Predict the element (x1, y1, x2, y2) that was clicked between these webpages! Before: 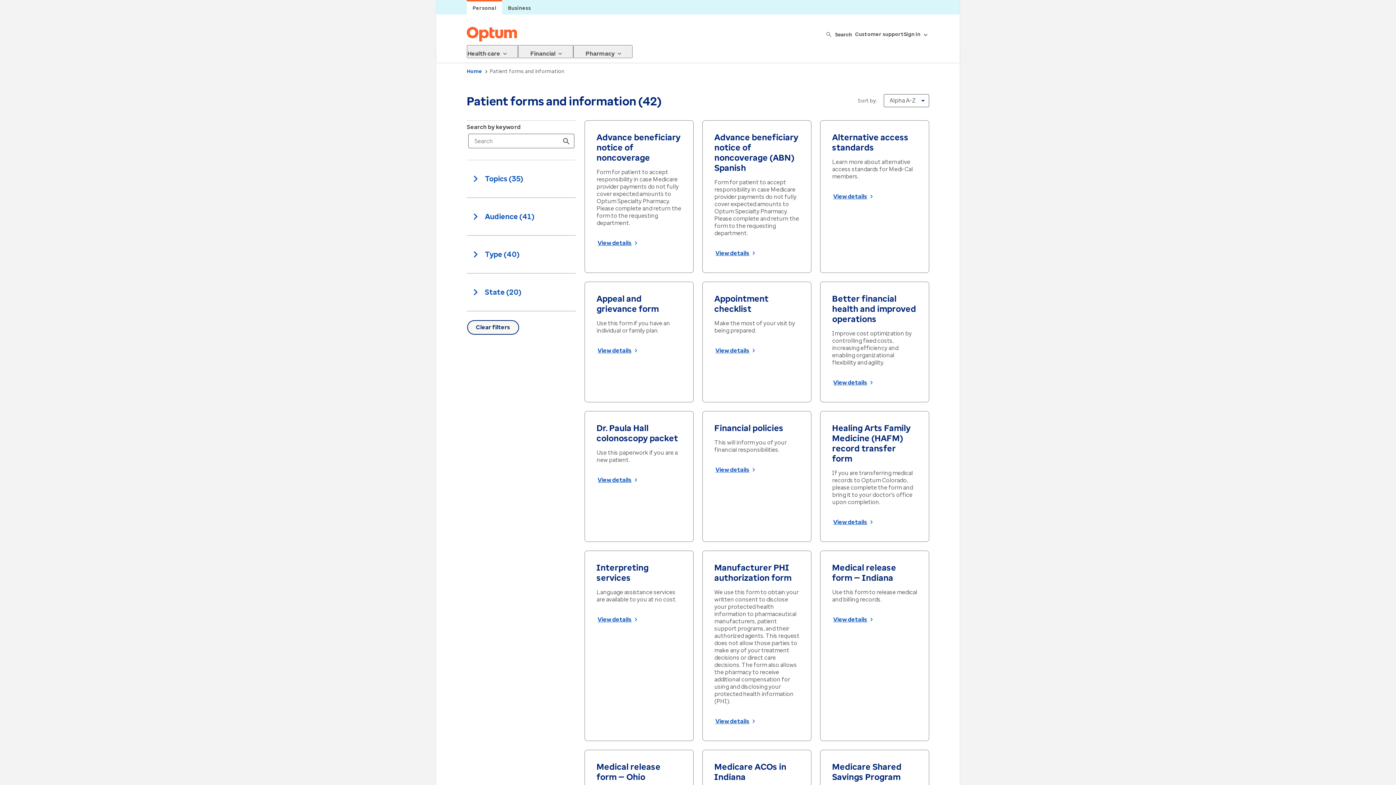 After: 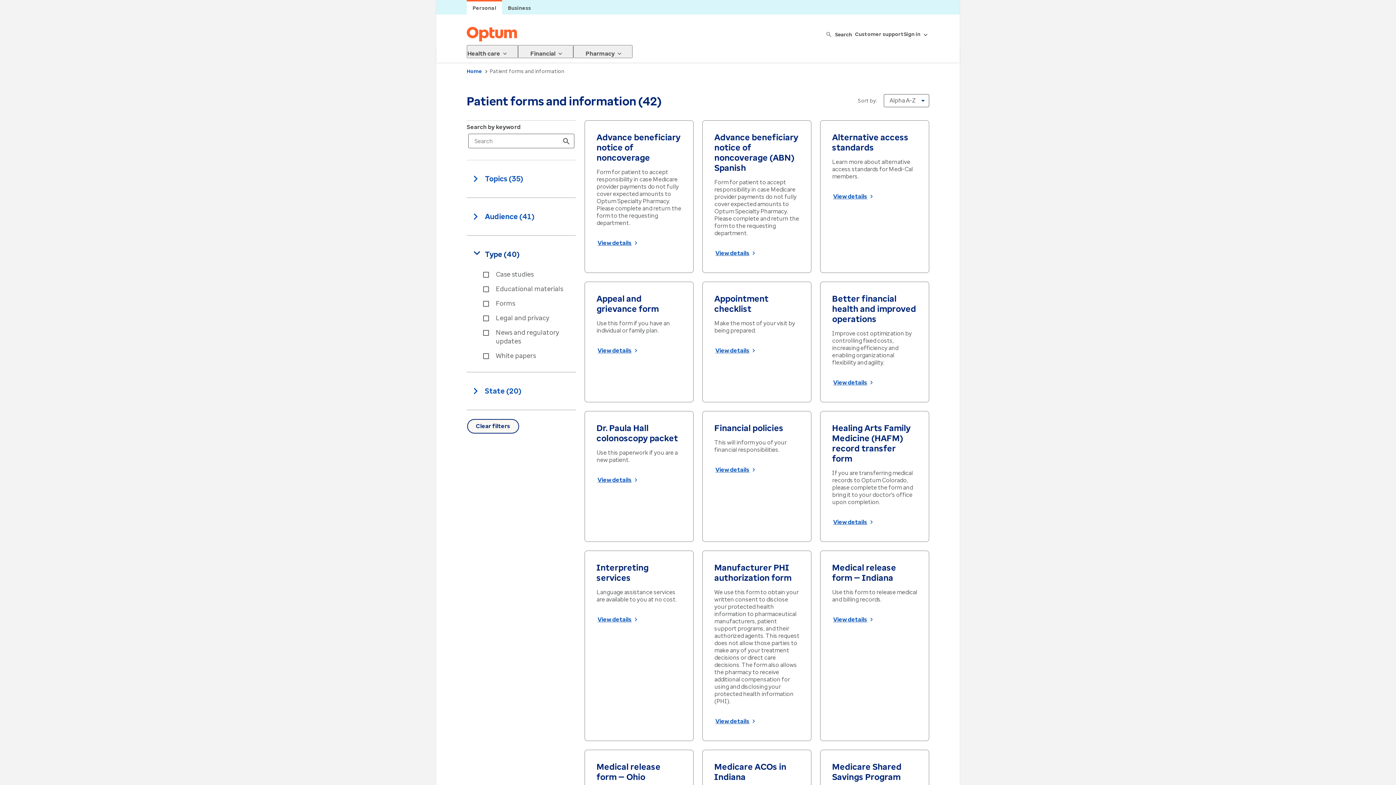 Action: label: Type (40) bbox: (466, 247, 570, 261)